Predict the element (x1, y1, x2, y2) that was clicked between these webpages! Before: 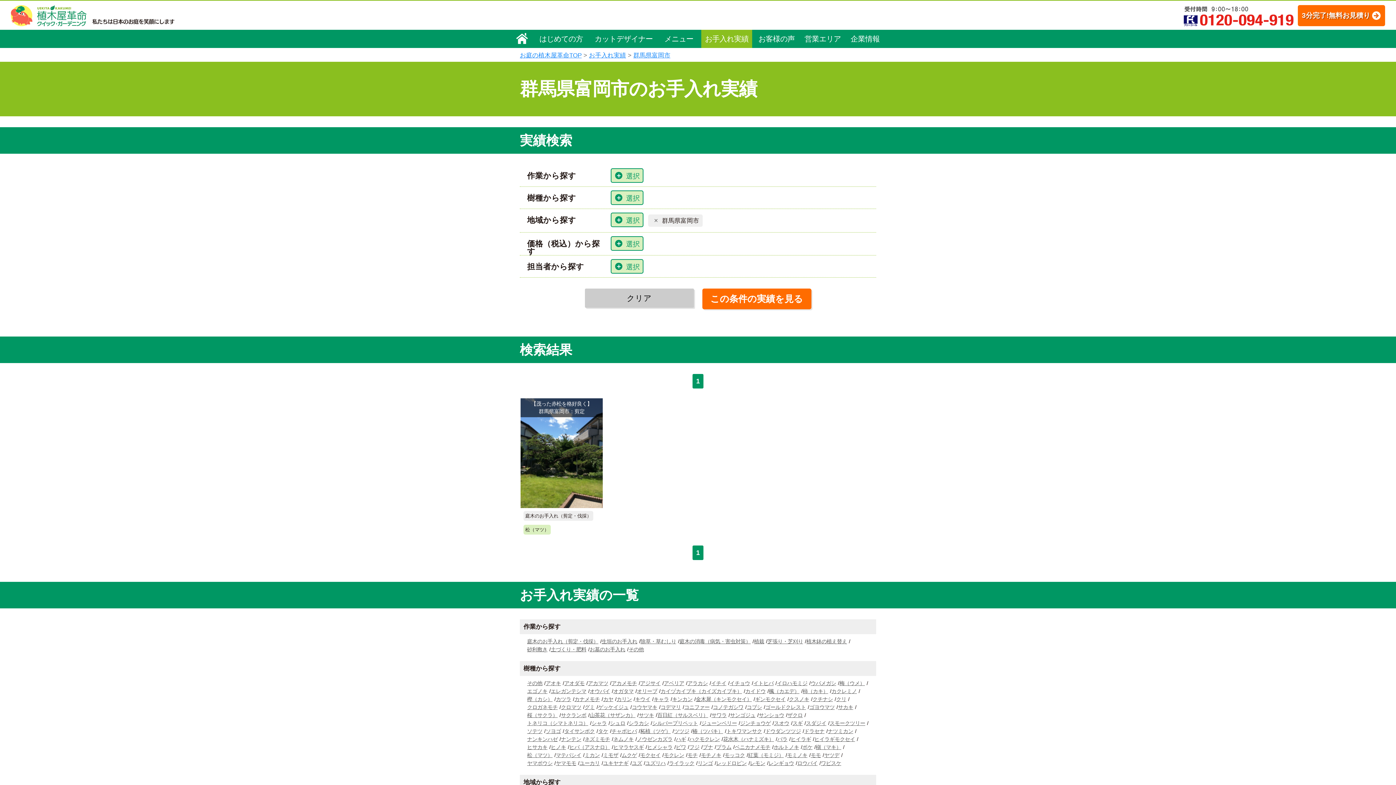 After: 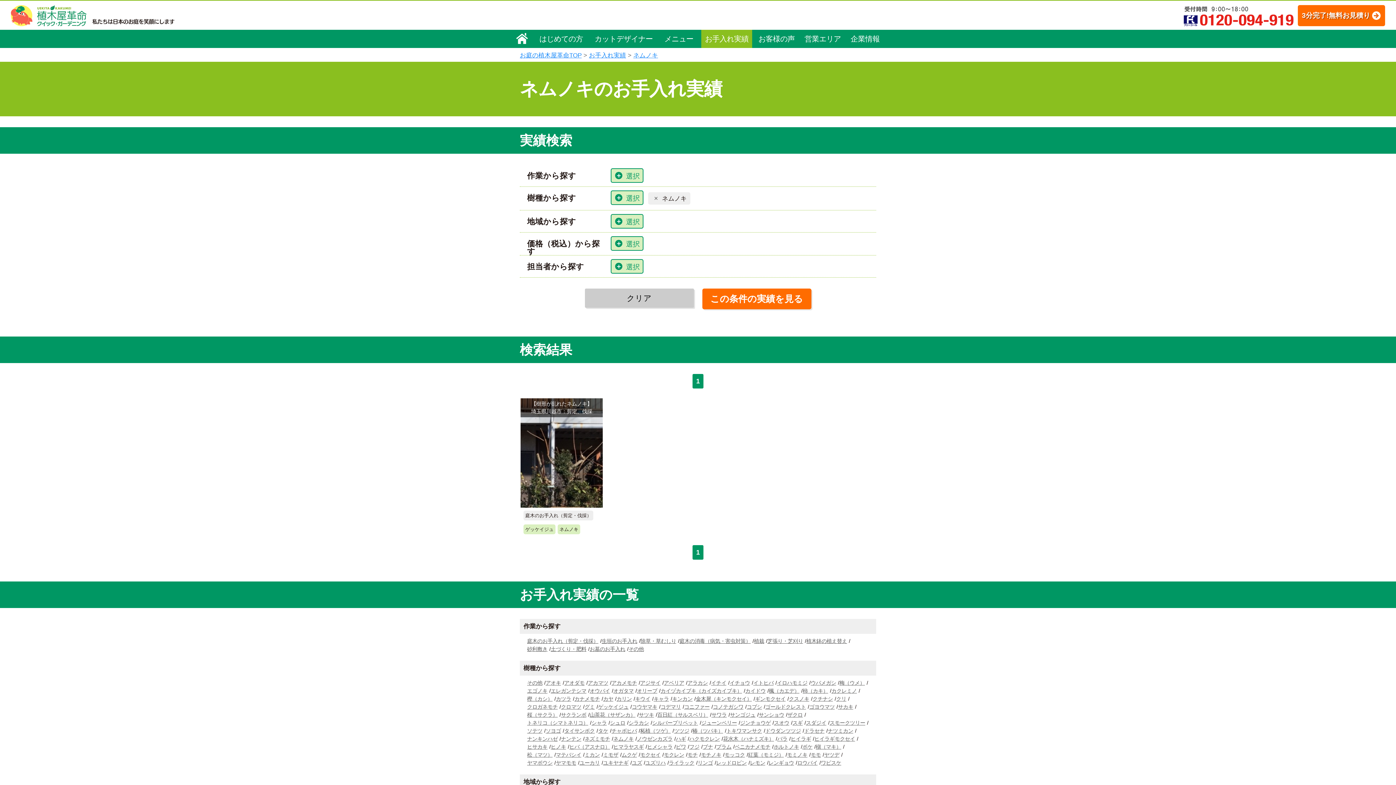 Action: bbox: (613, 736, 633, 742) label: ネムノキ